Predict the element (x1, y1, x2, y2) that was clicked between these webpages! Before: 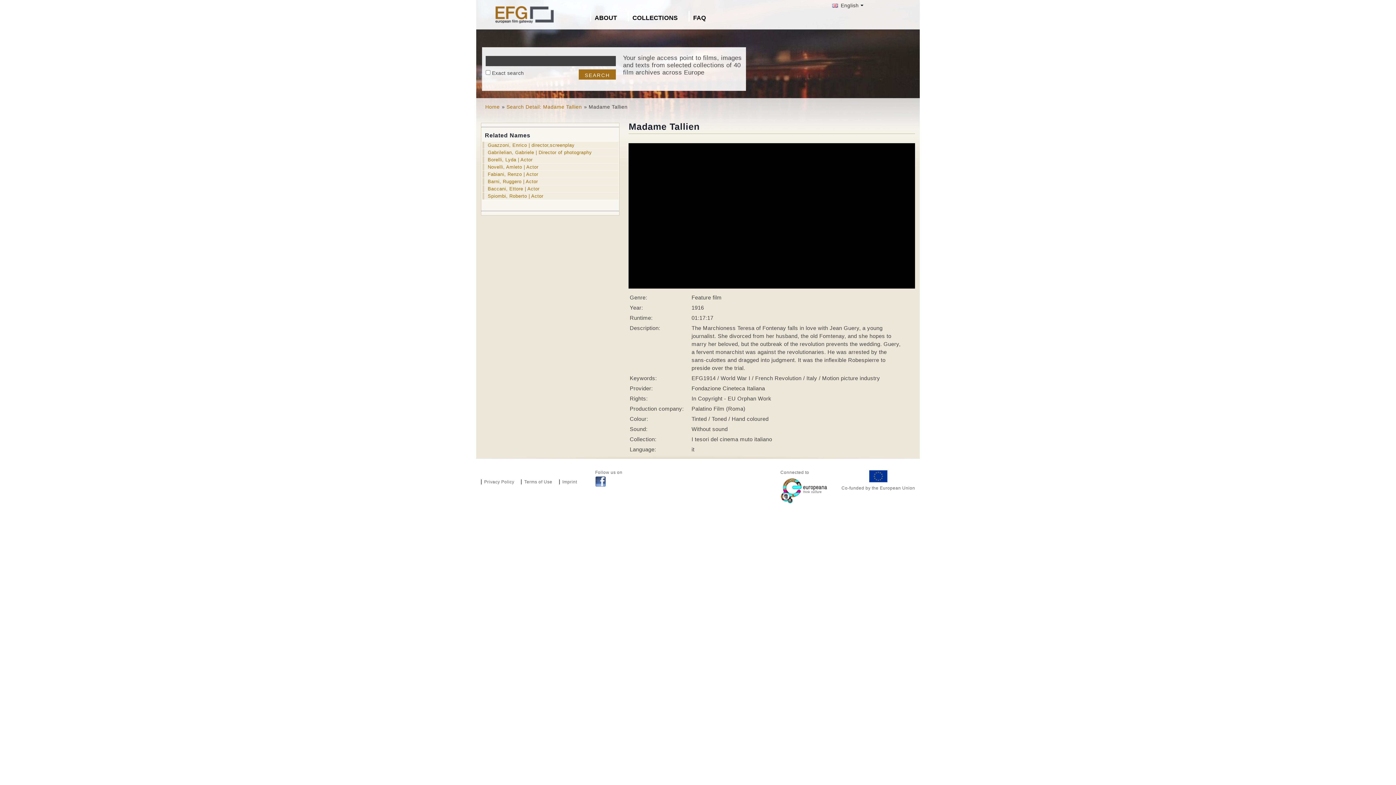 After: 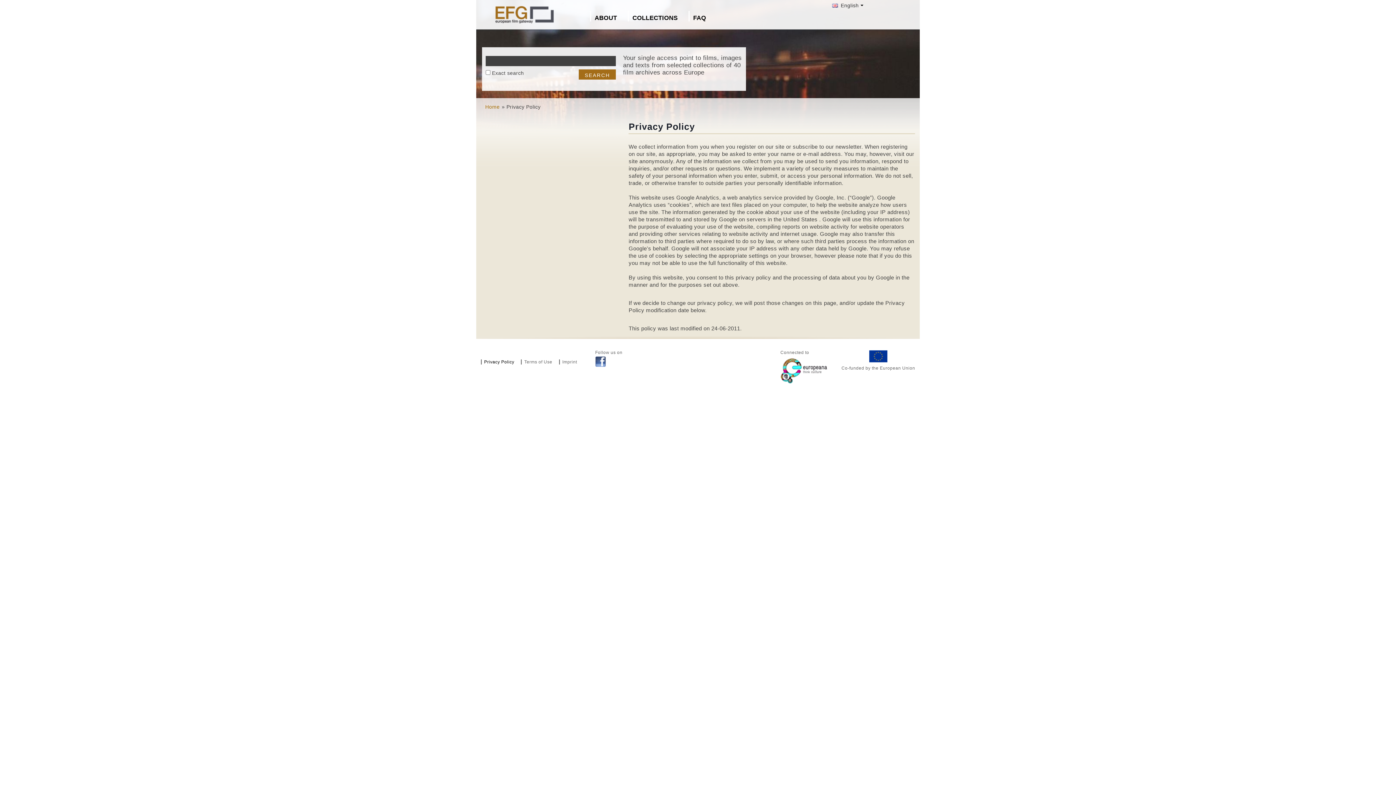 Action: bbox: (480, 479, 514, 484) label: Privacy Policy